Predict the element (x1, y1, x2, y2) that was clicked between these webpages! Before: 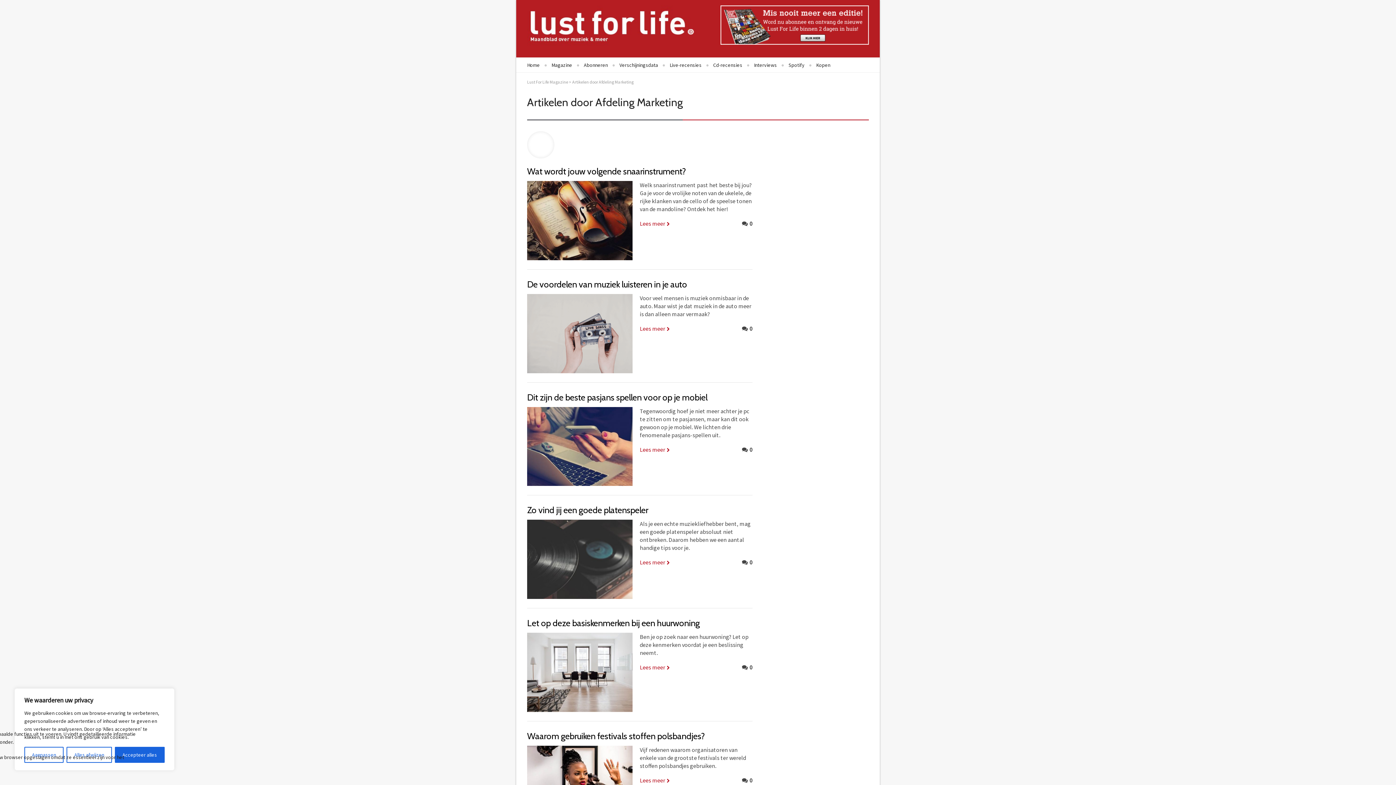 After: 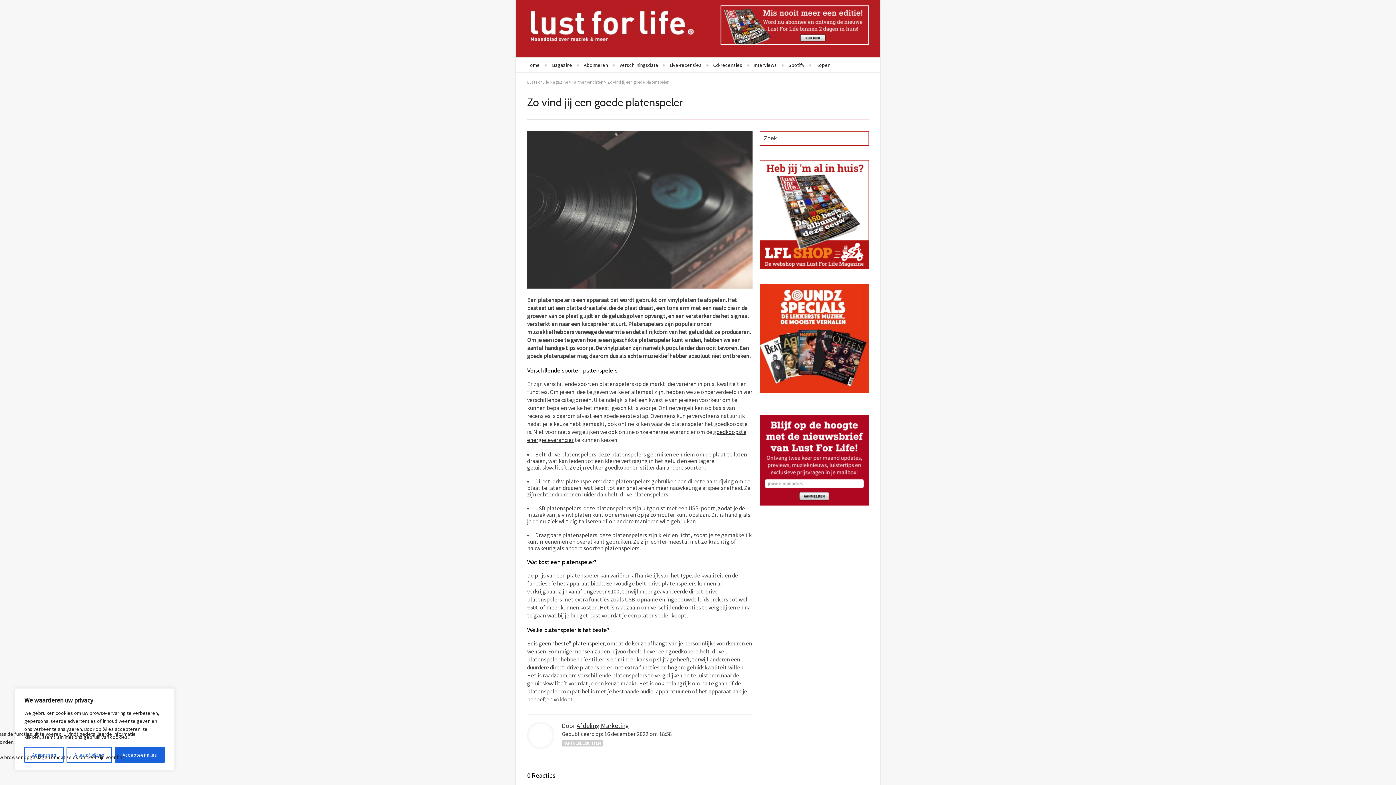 Action: bbox: (527, 505, 648, 515) label: Zo vind jij een goede platenspeler